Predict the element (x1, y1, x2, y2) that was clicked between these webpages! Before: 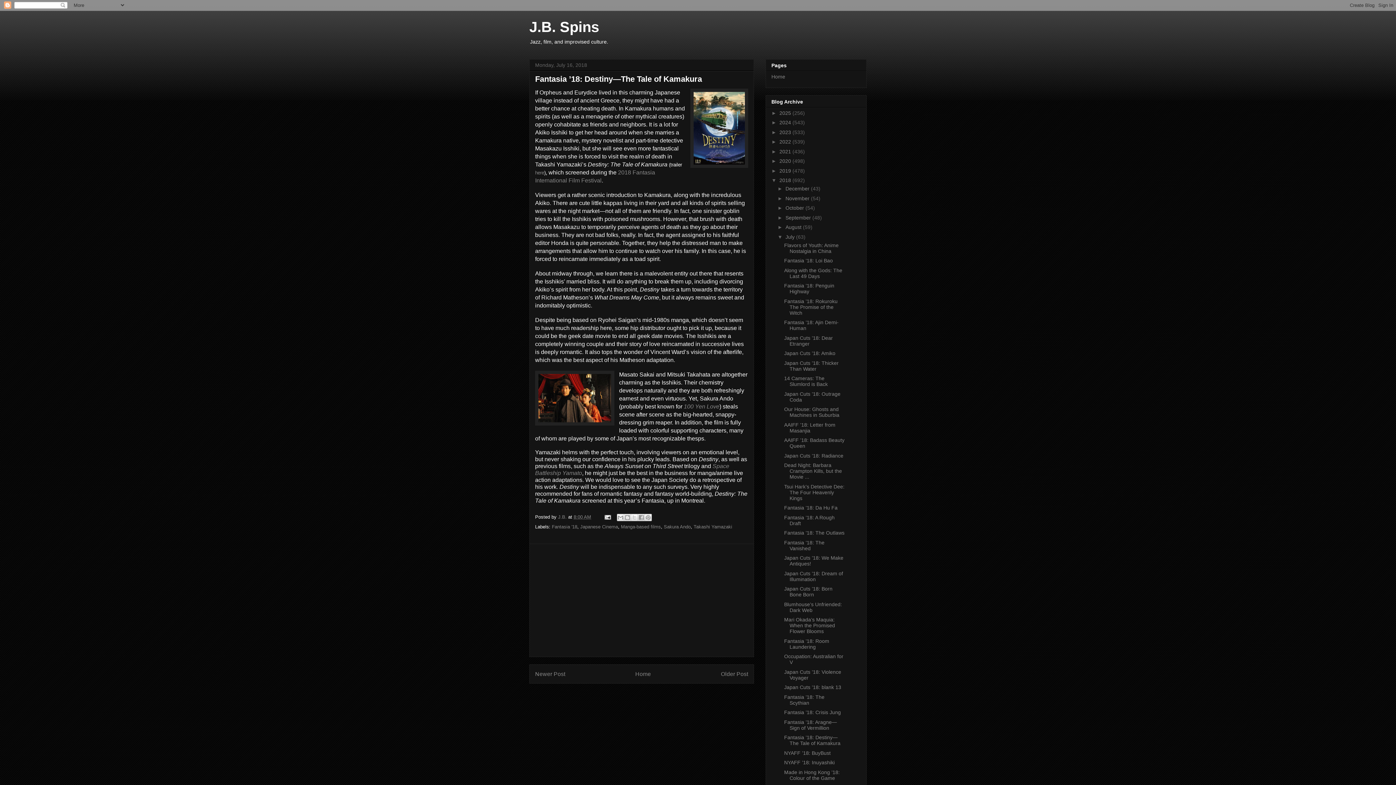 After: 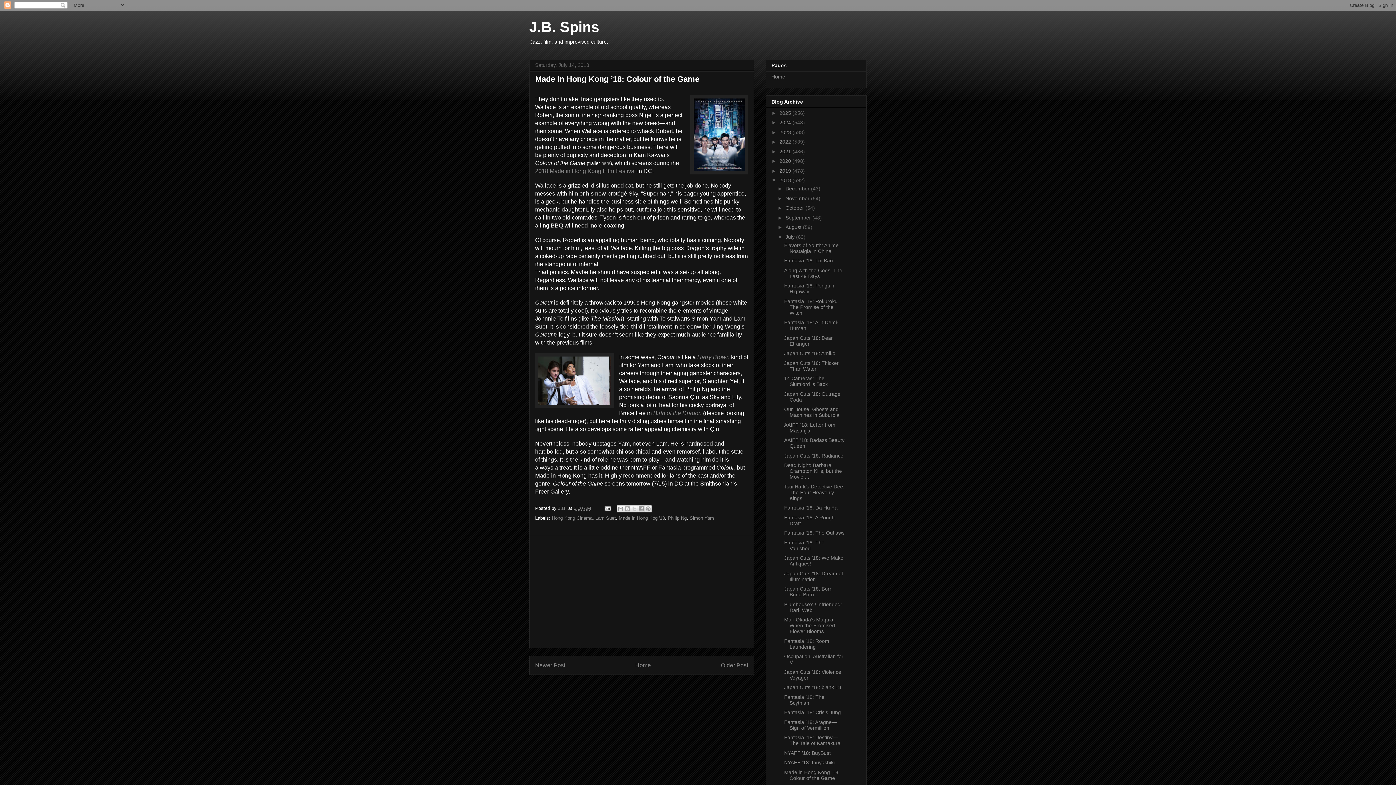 Action: bbox: (784, 769, 839, 781) label: Made in Hong Kong ’18: Colour of the Game